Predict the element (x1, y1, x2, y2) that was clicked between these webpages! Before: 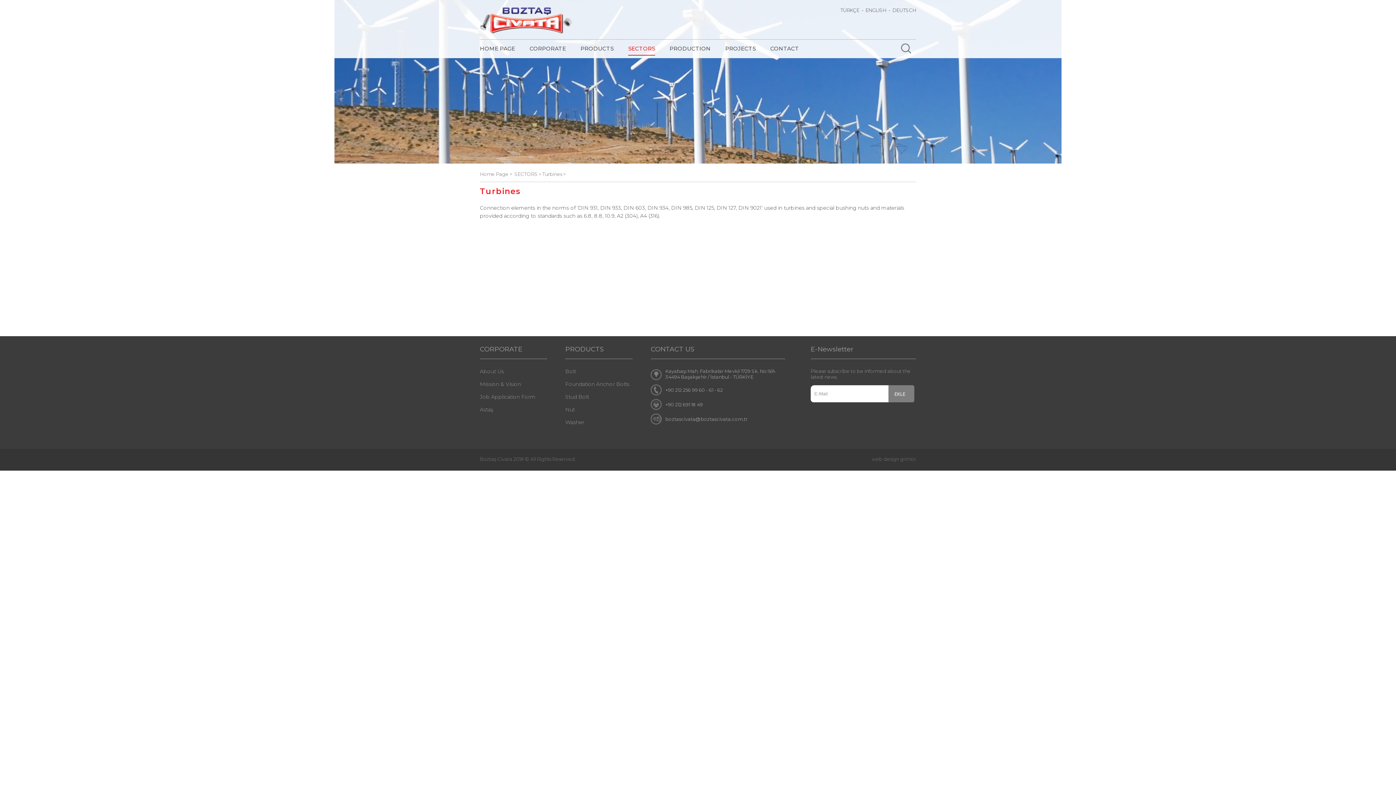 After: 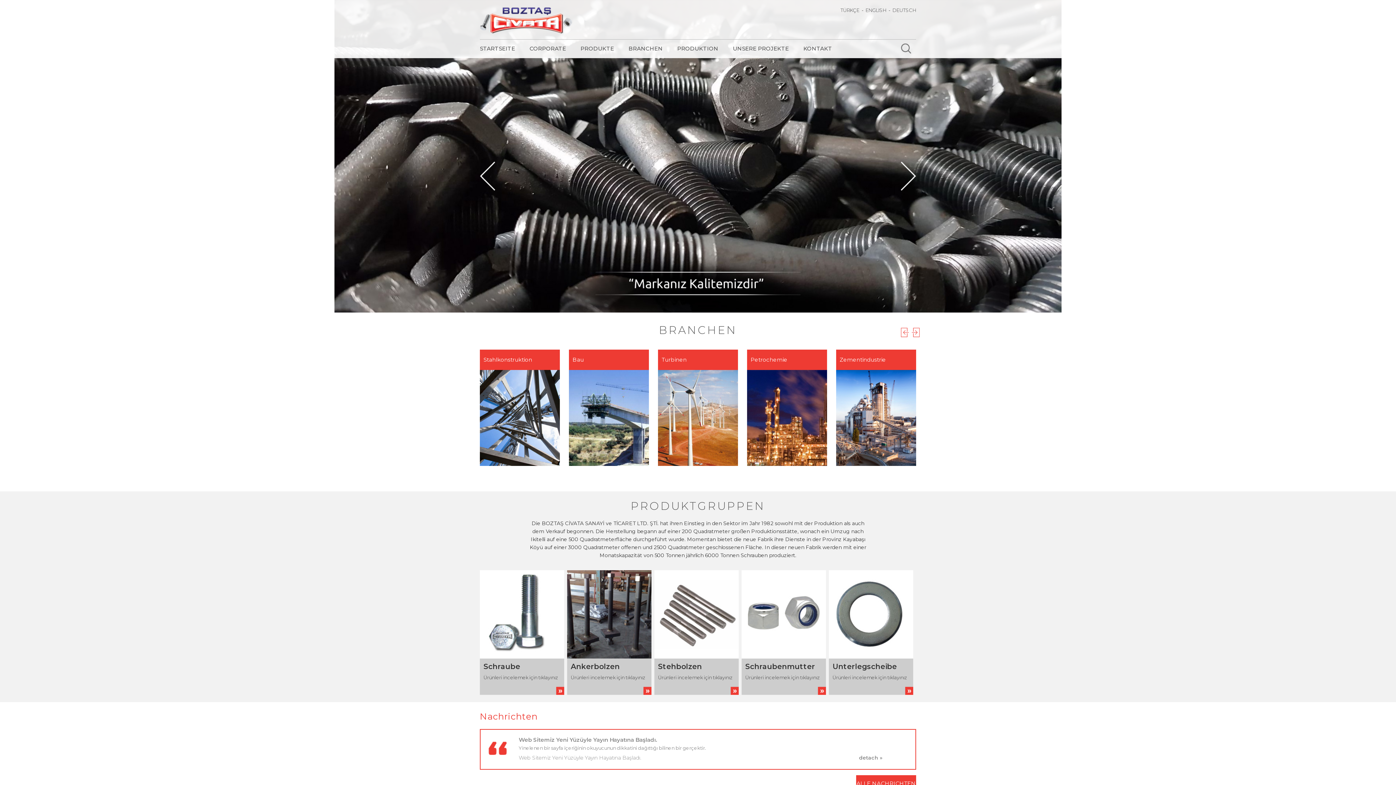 Action: bbox: (892, 7, 916, 13) label: DEUTSCH